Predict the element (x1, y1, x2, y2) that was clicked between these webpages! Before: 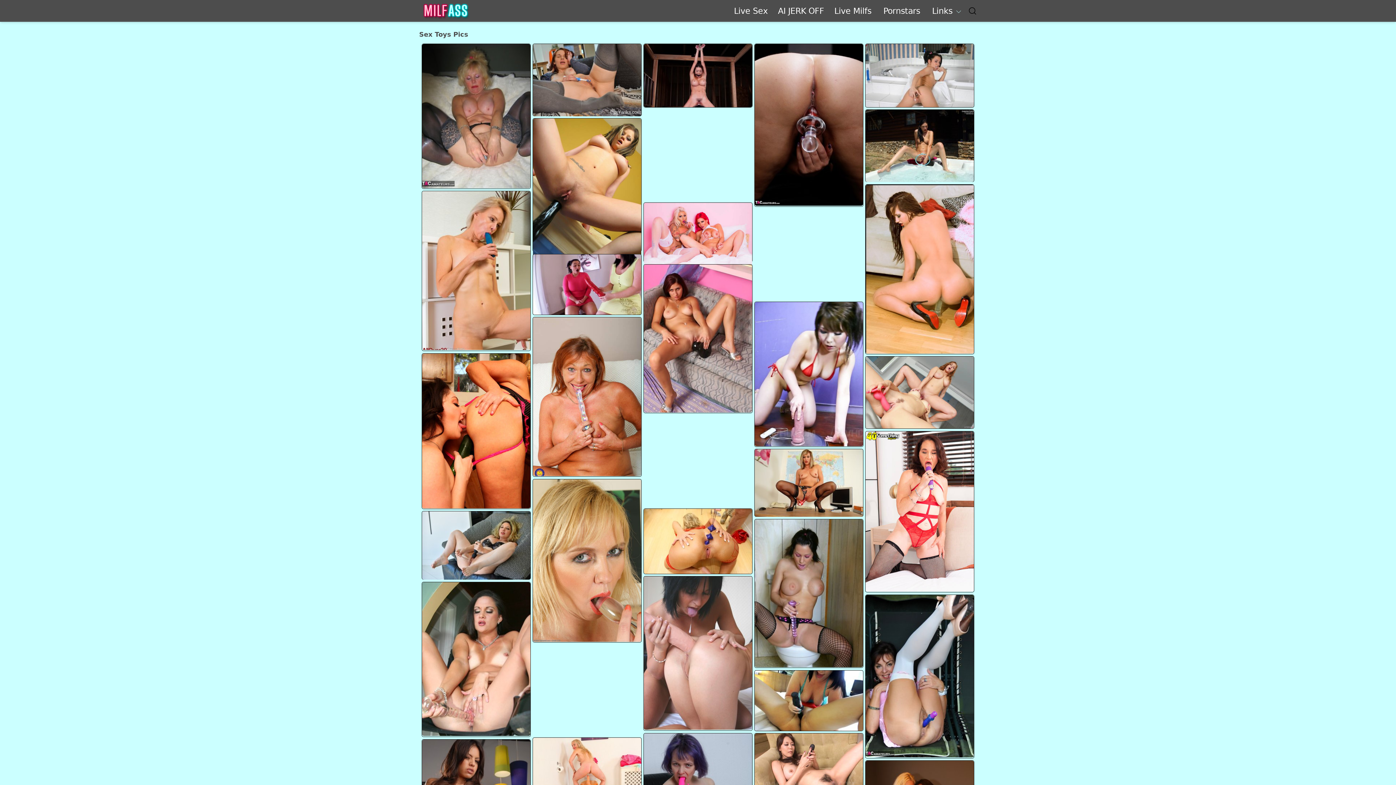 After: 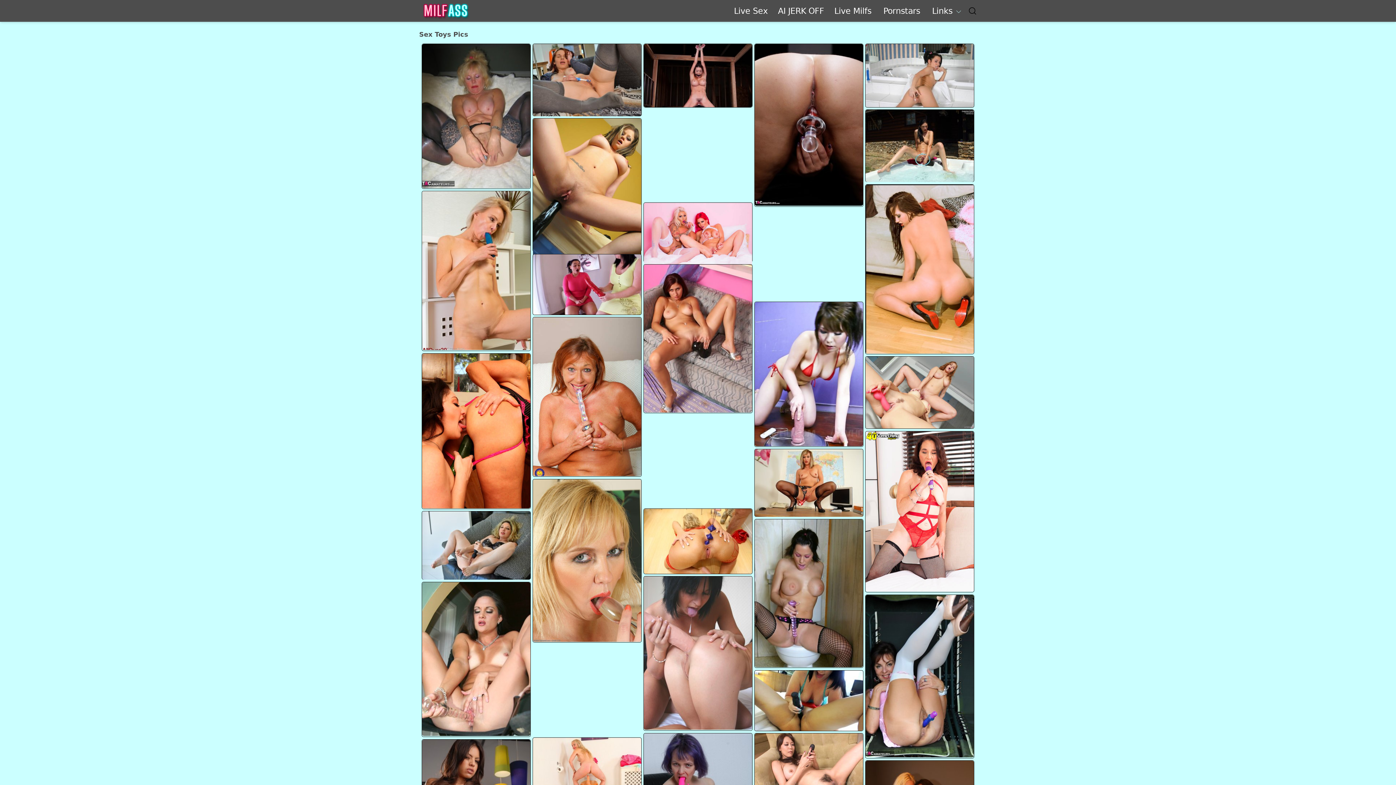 Action: bbox: (754, 670, 863, 731)